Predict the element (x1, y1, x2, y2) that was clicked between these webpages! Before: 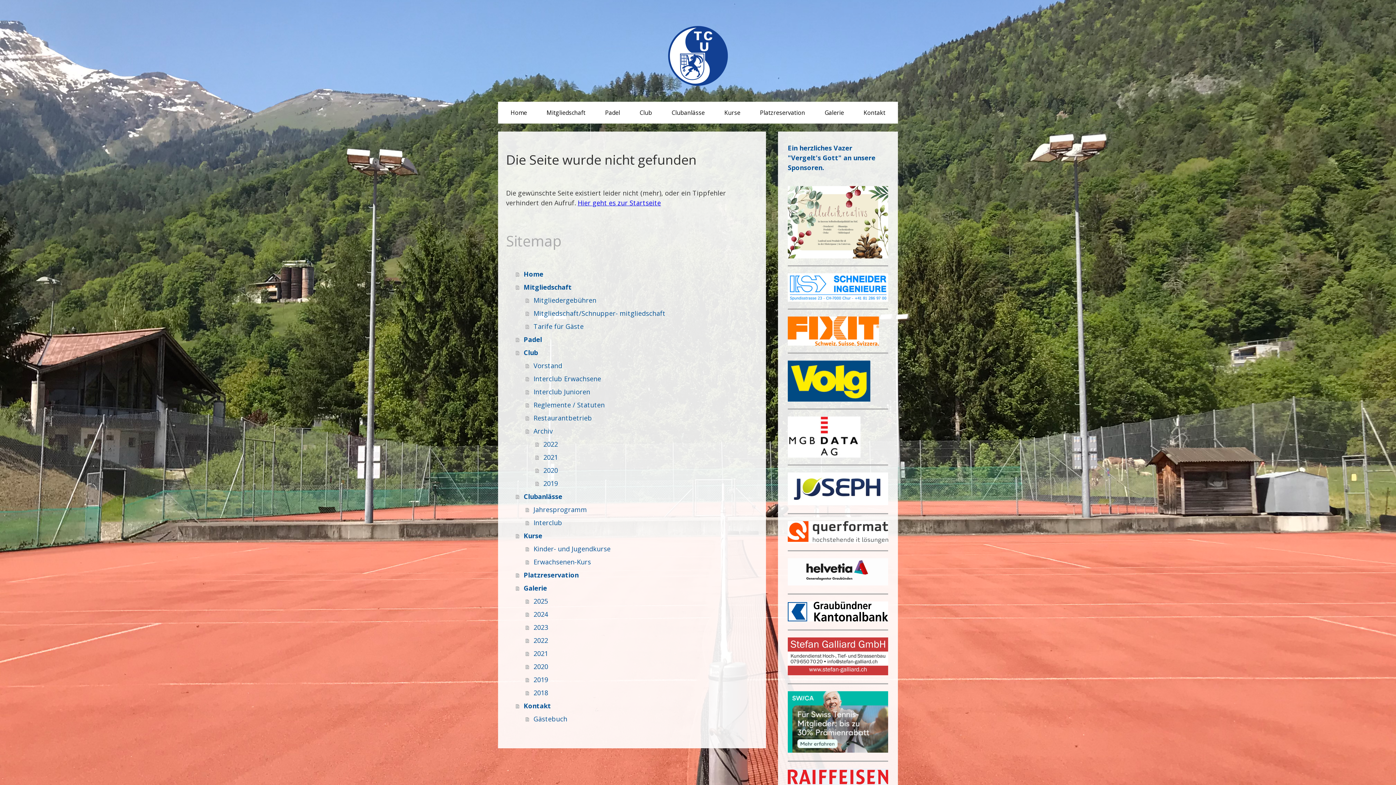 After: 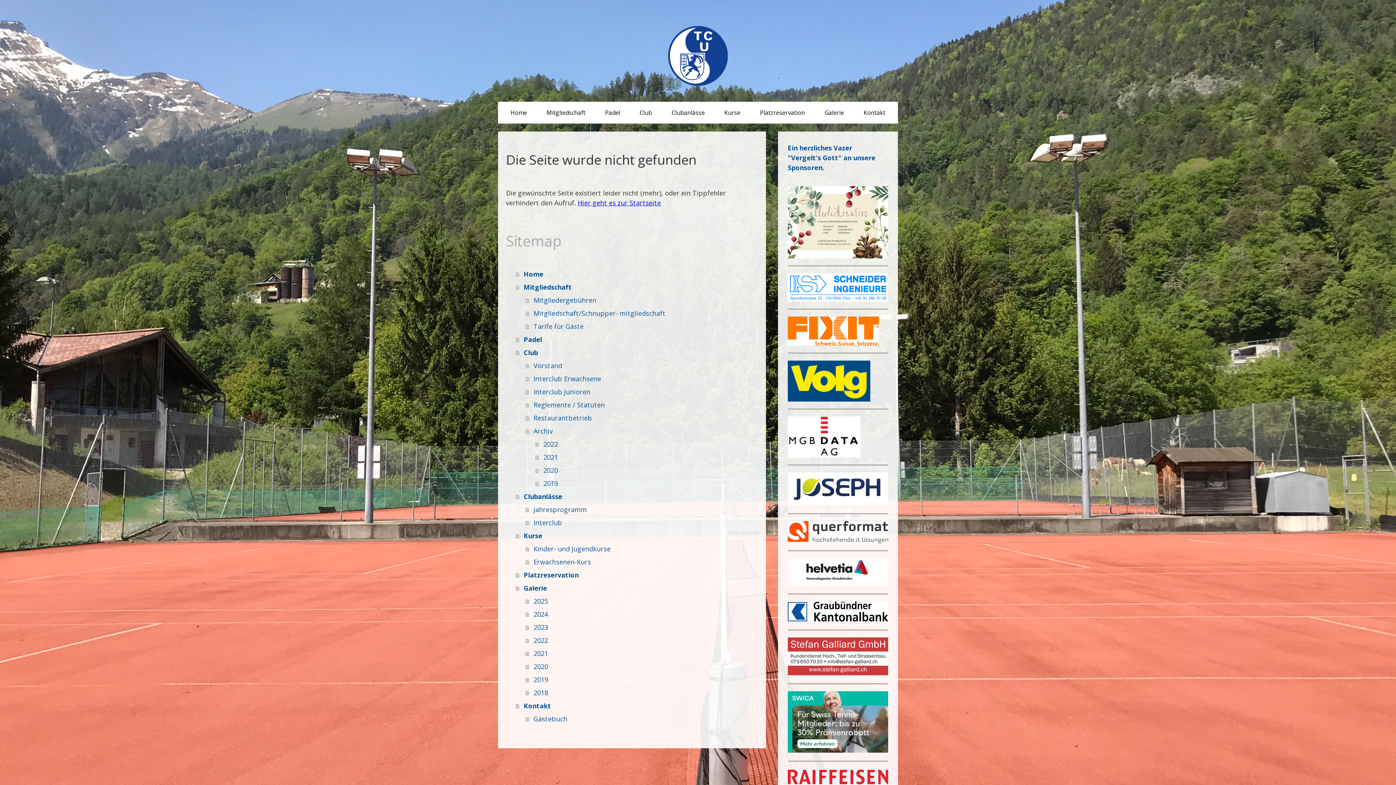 Action: bbox: (788, 361, 870, 369)